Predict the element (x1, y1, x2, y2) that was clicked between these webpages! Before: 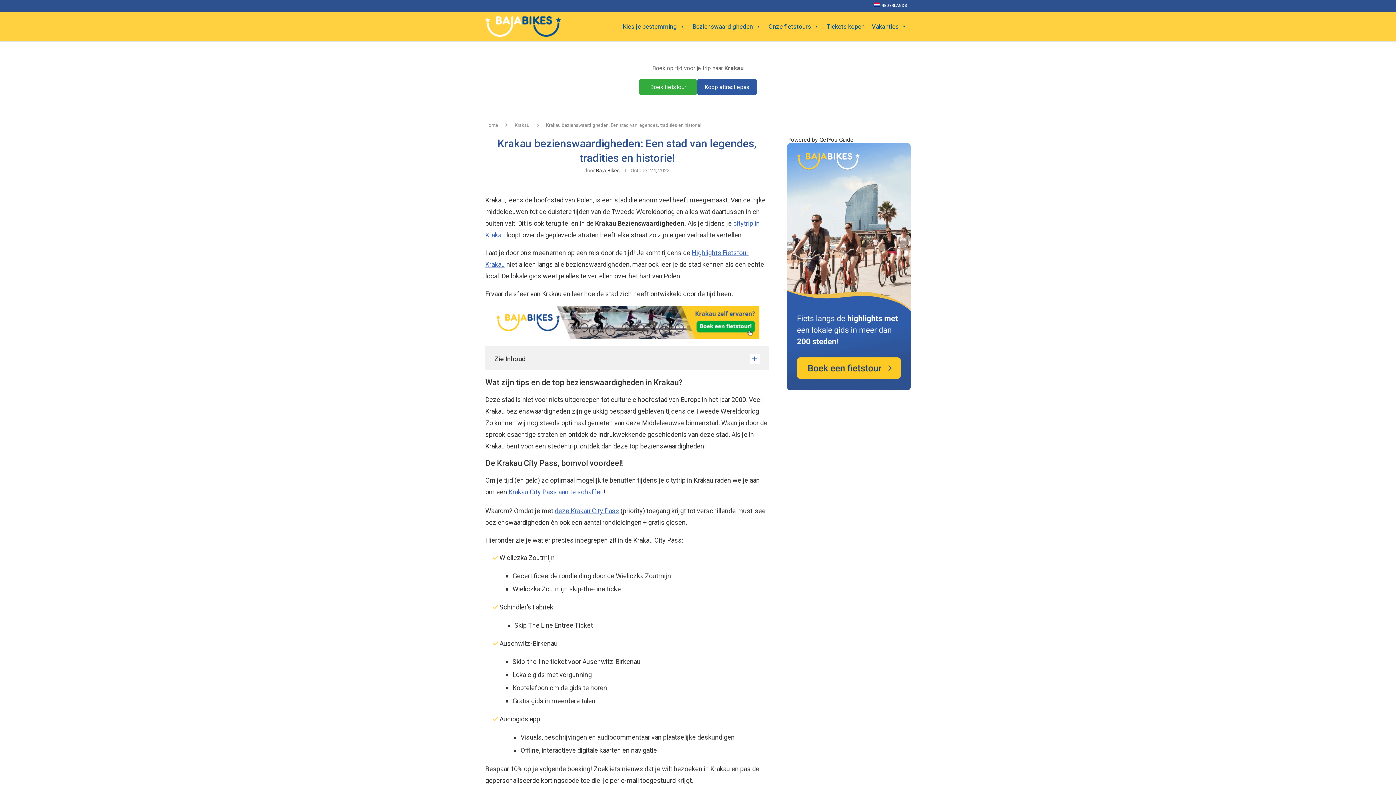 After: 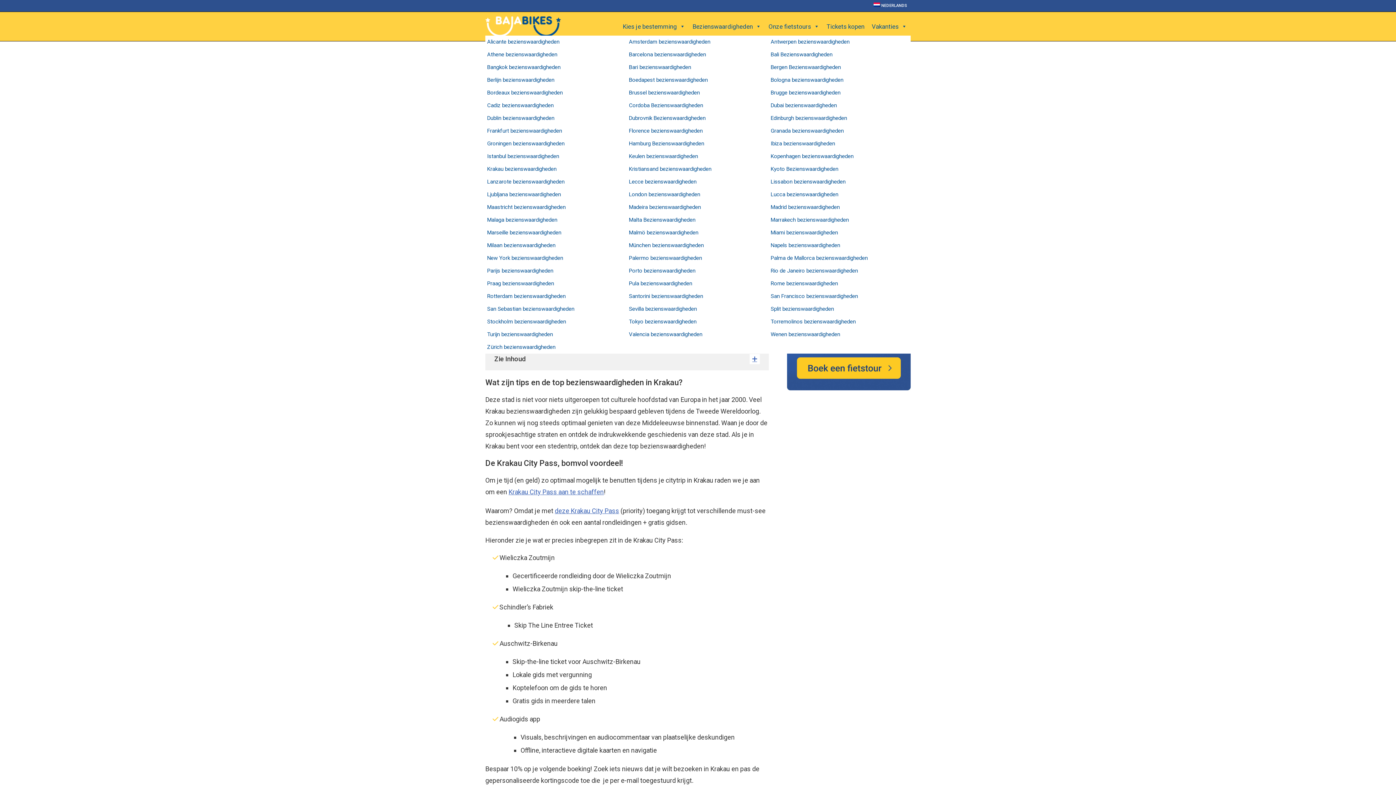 Action: bbox: (689, 17, 765, 35) label: Bezienswaardigheden